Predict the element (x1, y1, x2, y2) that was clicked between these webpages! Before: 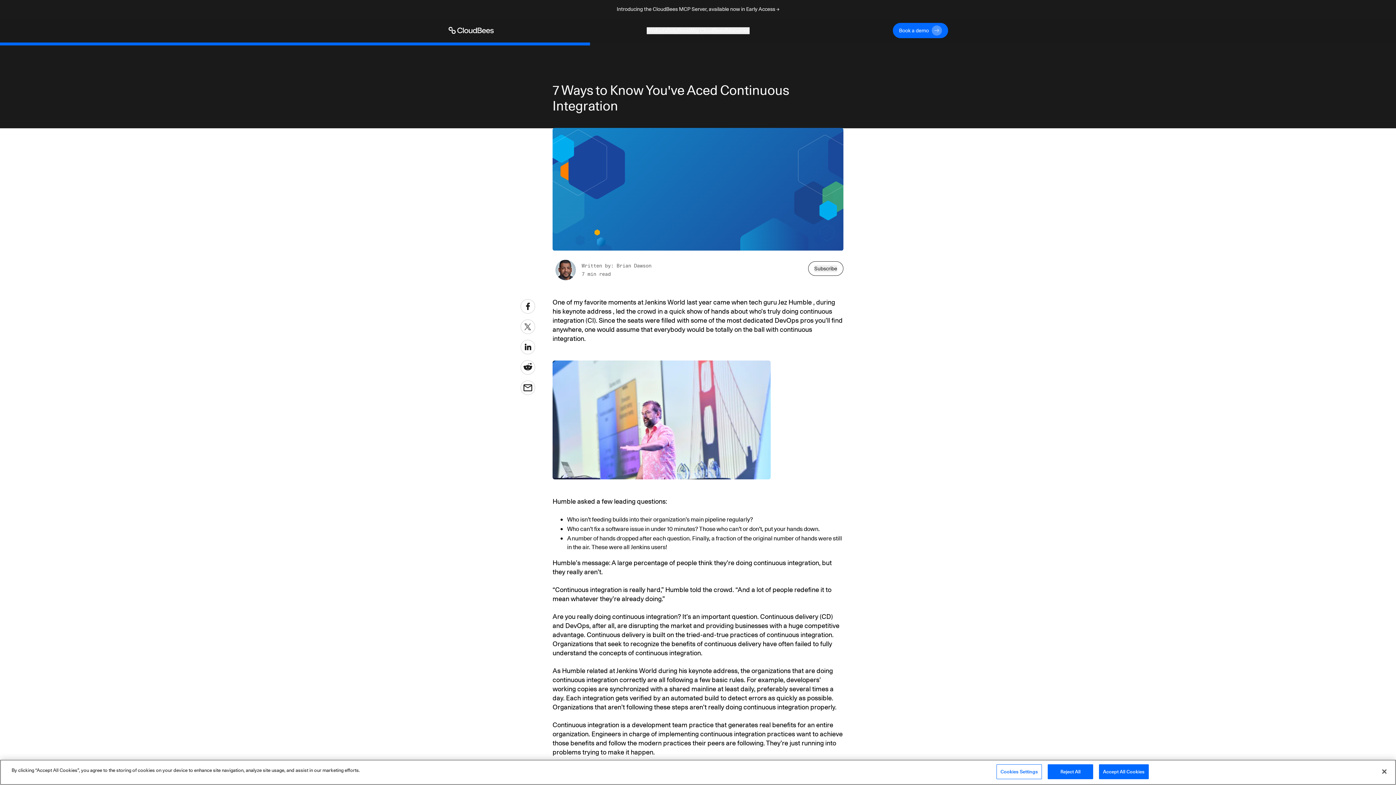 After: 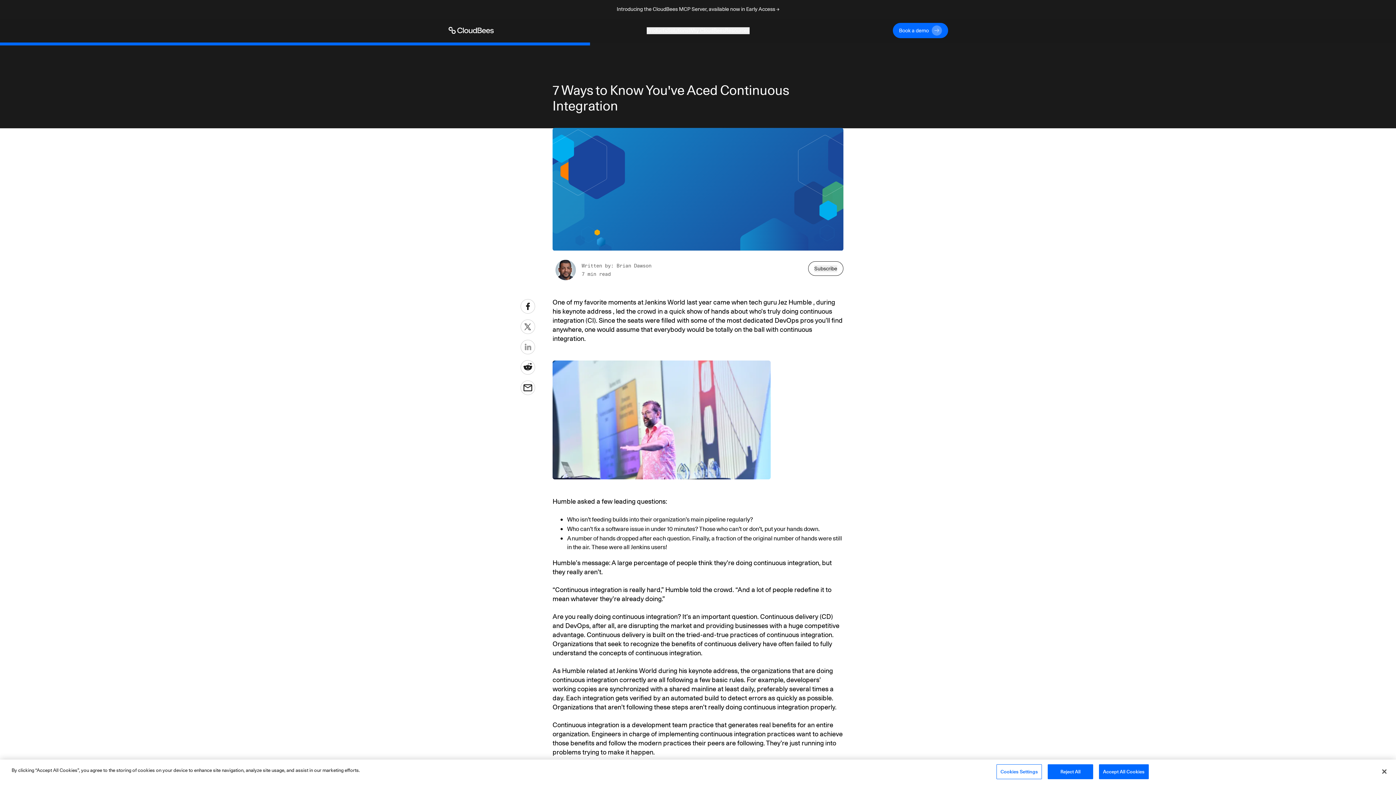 Action: bbox: (520, 340, 536, 354)